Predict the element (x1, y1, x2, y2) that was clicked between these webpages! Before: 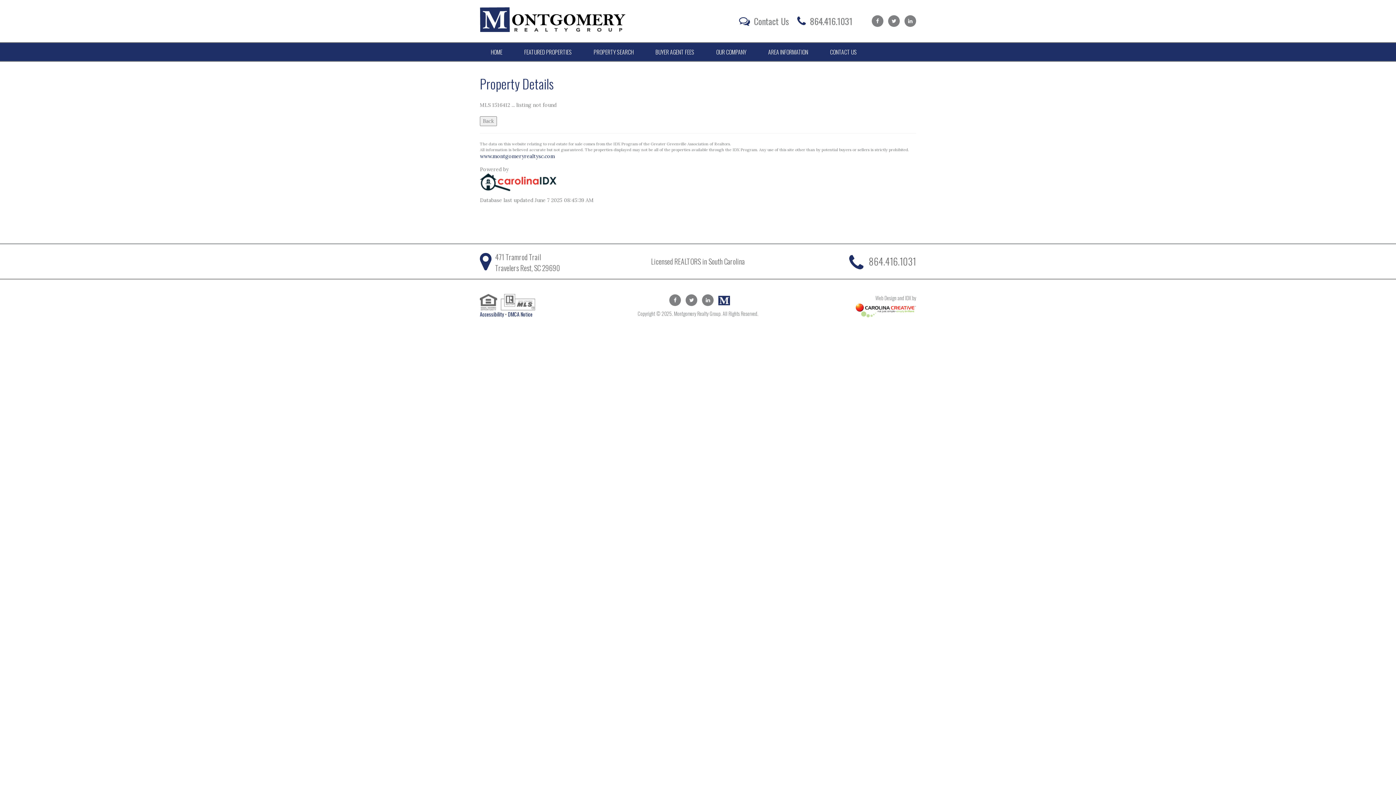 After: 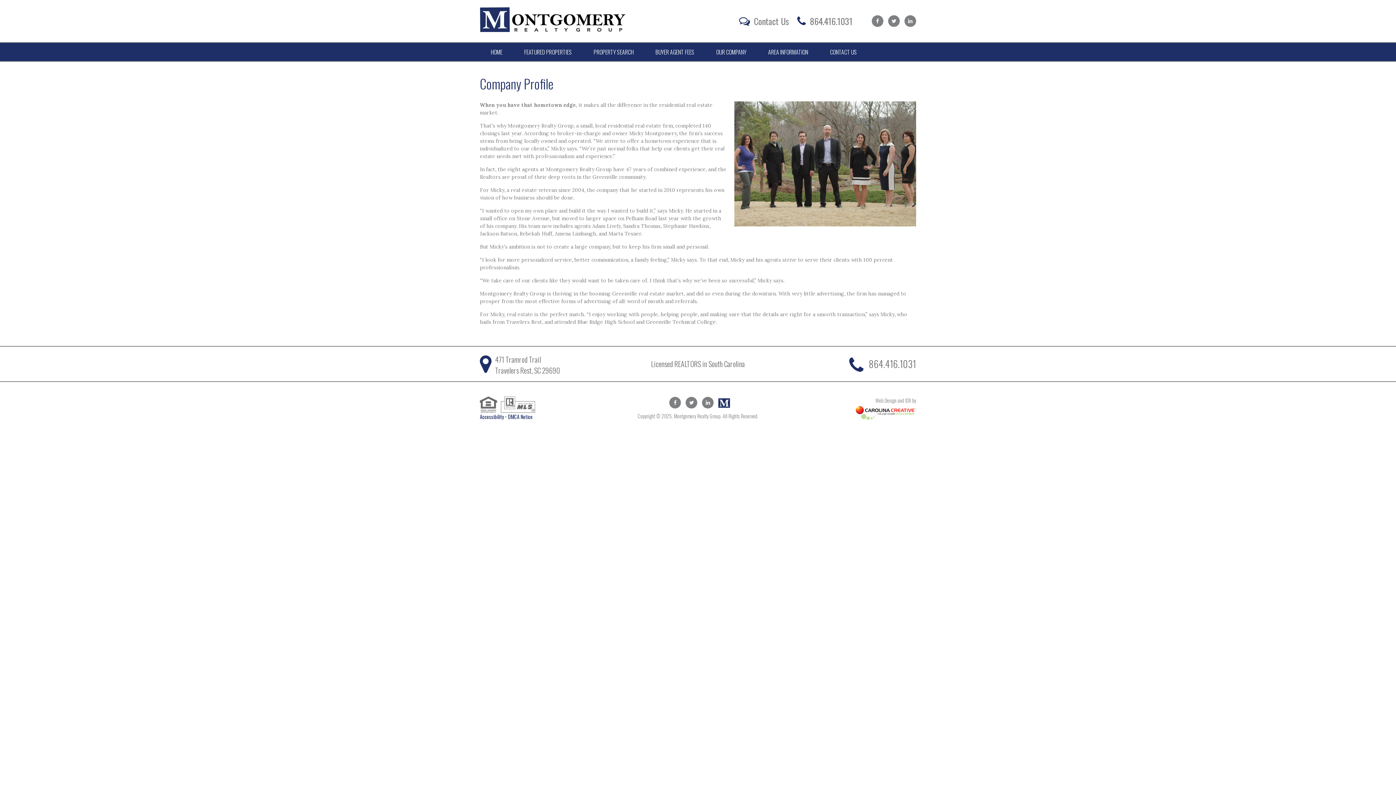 Action: bbox: (705, 42, 757, 61) label: OUR COMPANY